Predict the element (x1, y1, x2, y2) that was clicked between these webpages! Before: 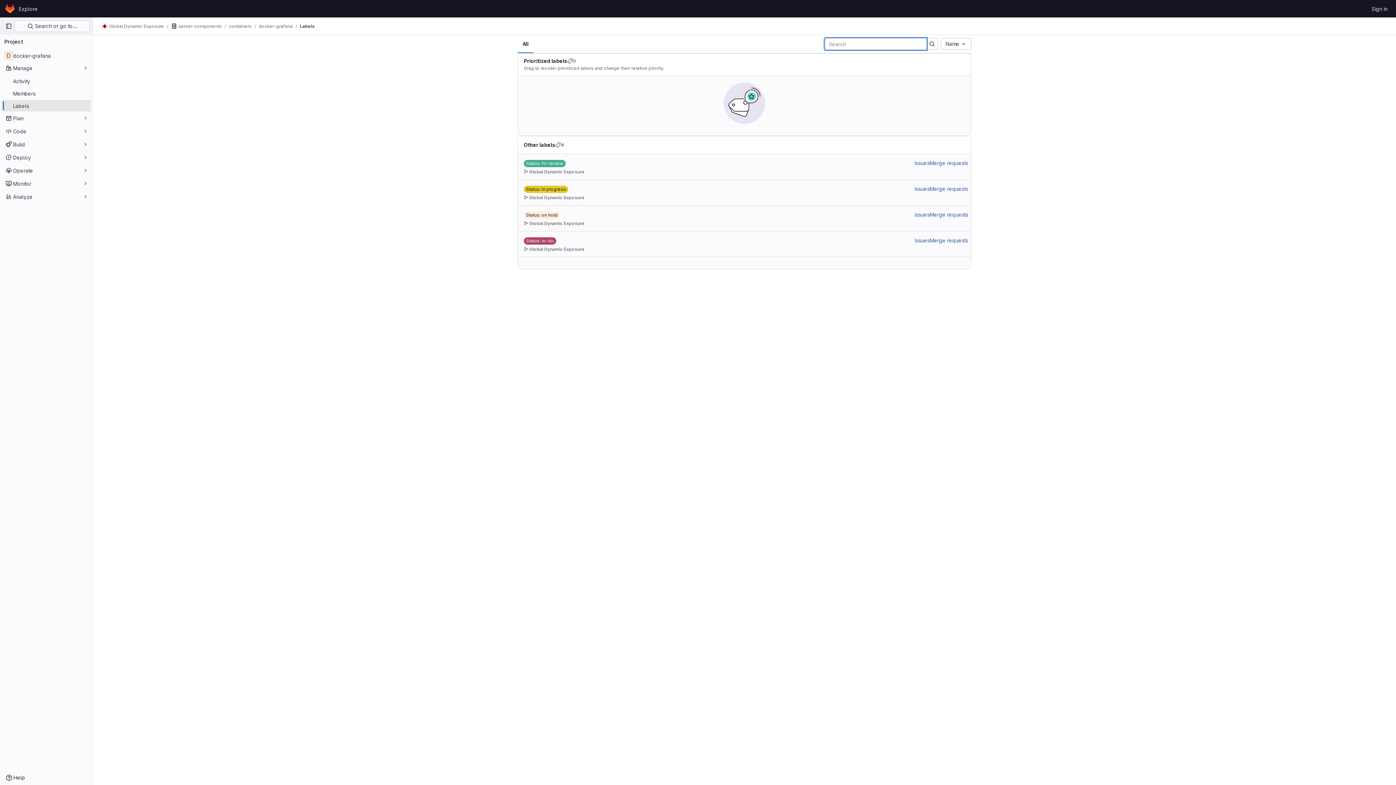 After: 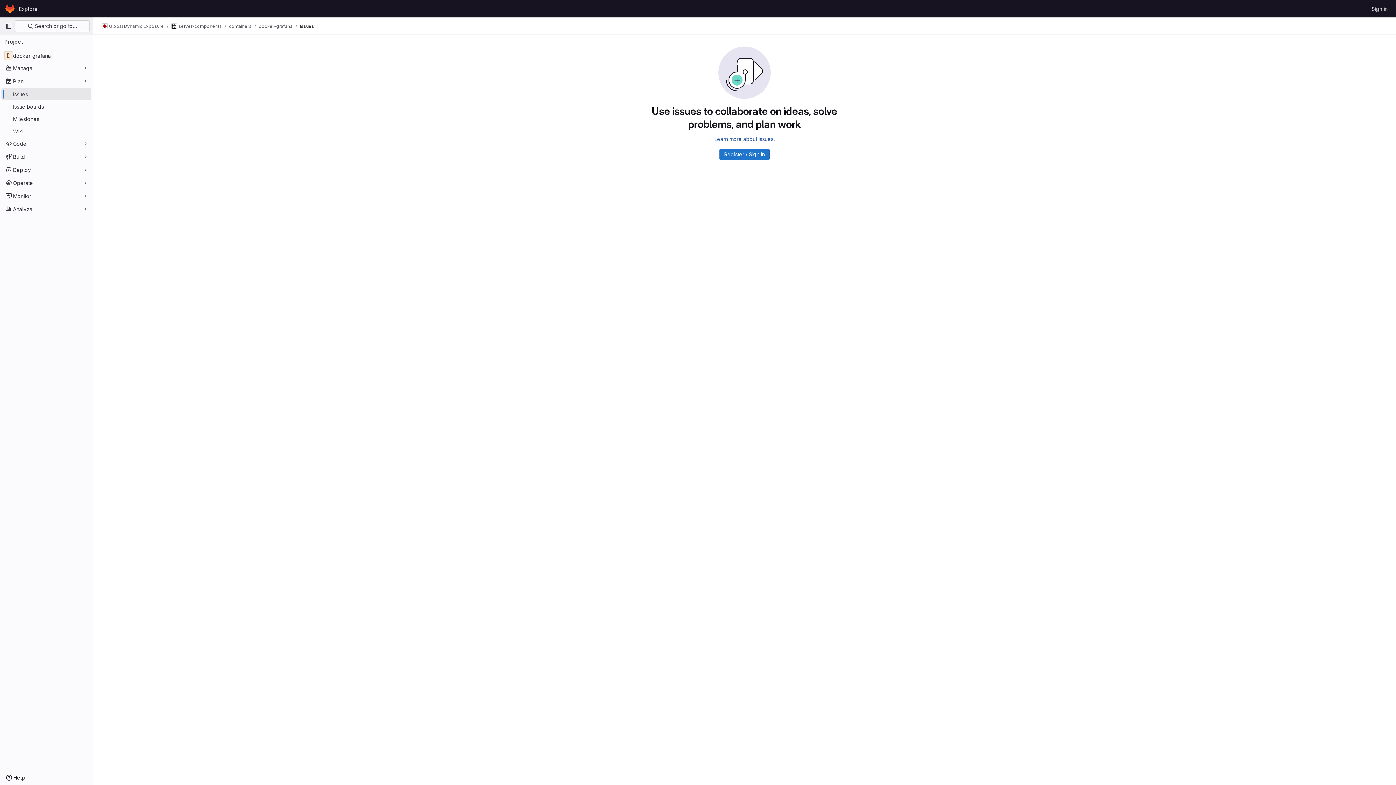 Action: bbox: (914, 236, 929, 244) label: Issues